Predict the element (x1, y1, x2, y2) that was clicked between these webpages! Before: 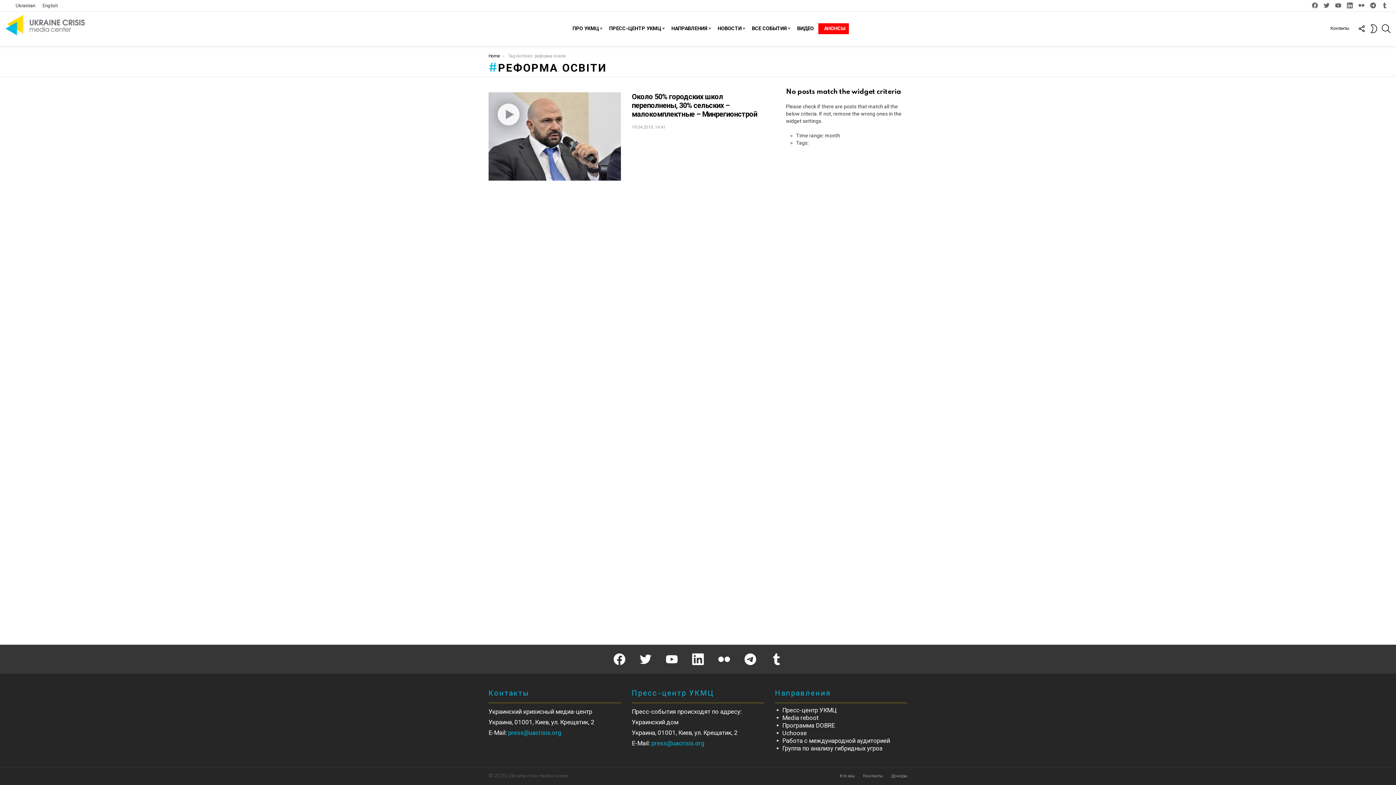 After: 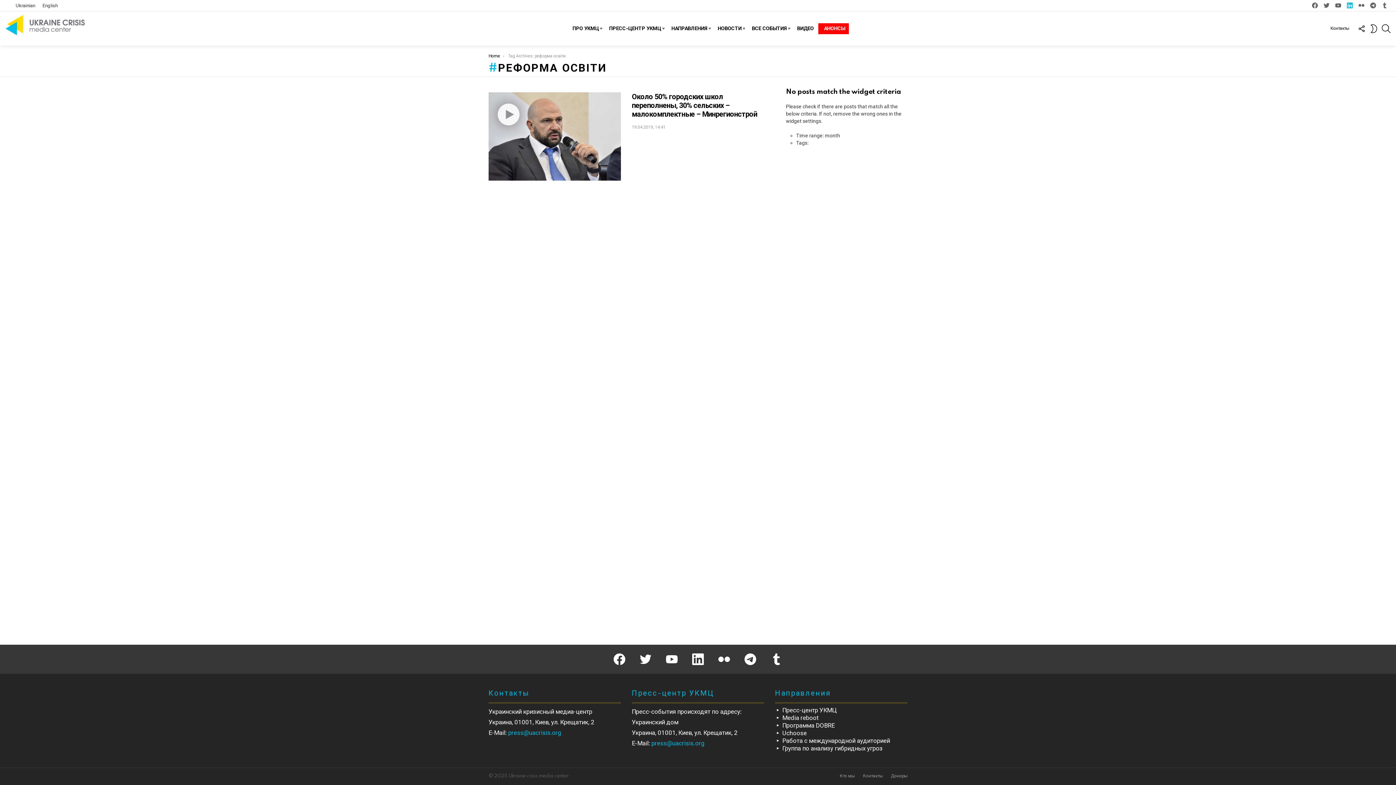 Action: label: linkedin bbox: (1344, 1, 1356, 10)